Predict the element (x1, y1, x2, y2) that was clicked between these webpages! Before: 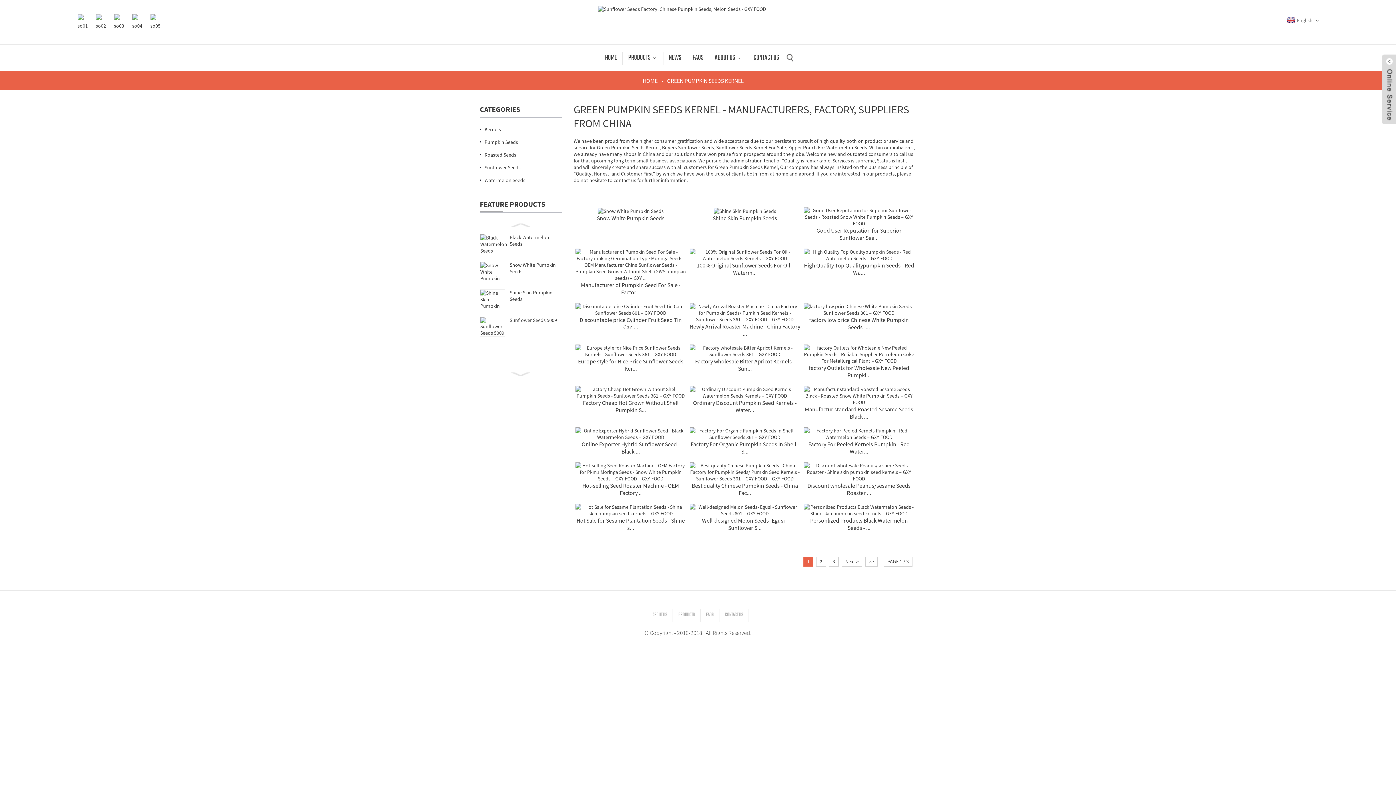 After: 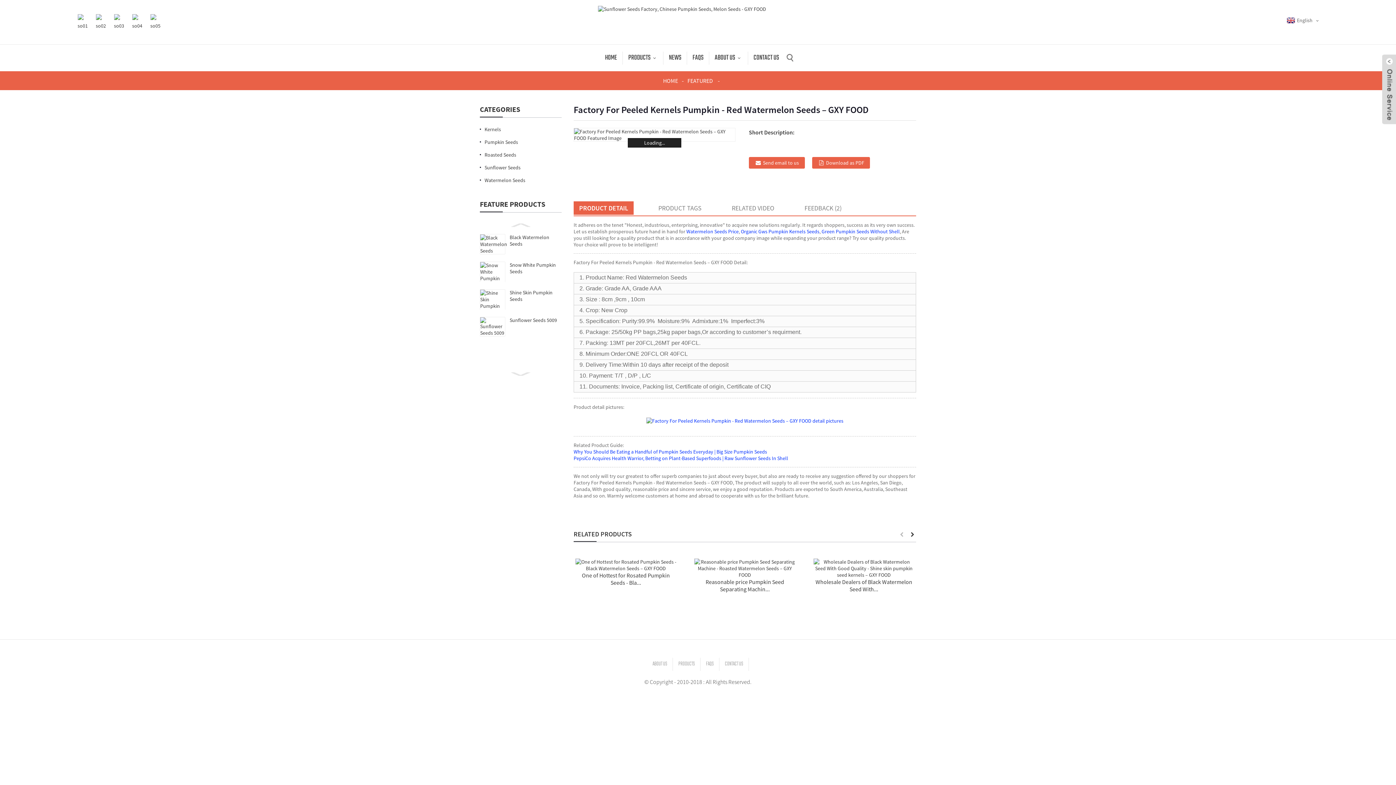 Action: bbox: (808, 440, 909, 455) label: Factory For Peeled Kernels Pumpkin - Red Water...